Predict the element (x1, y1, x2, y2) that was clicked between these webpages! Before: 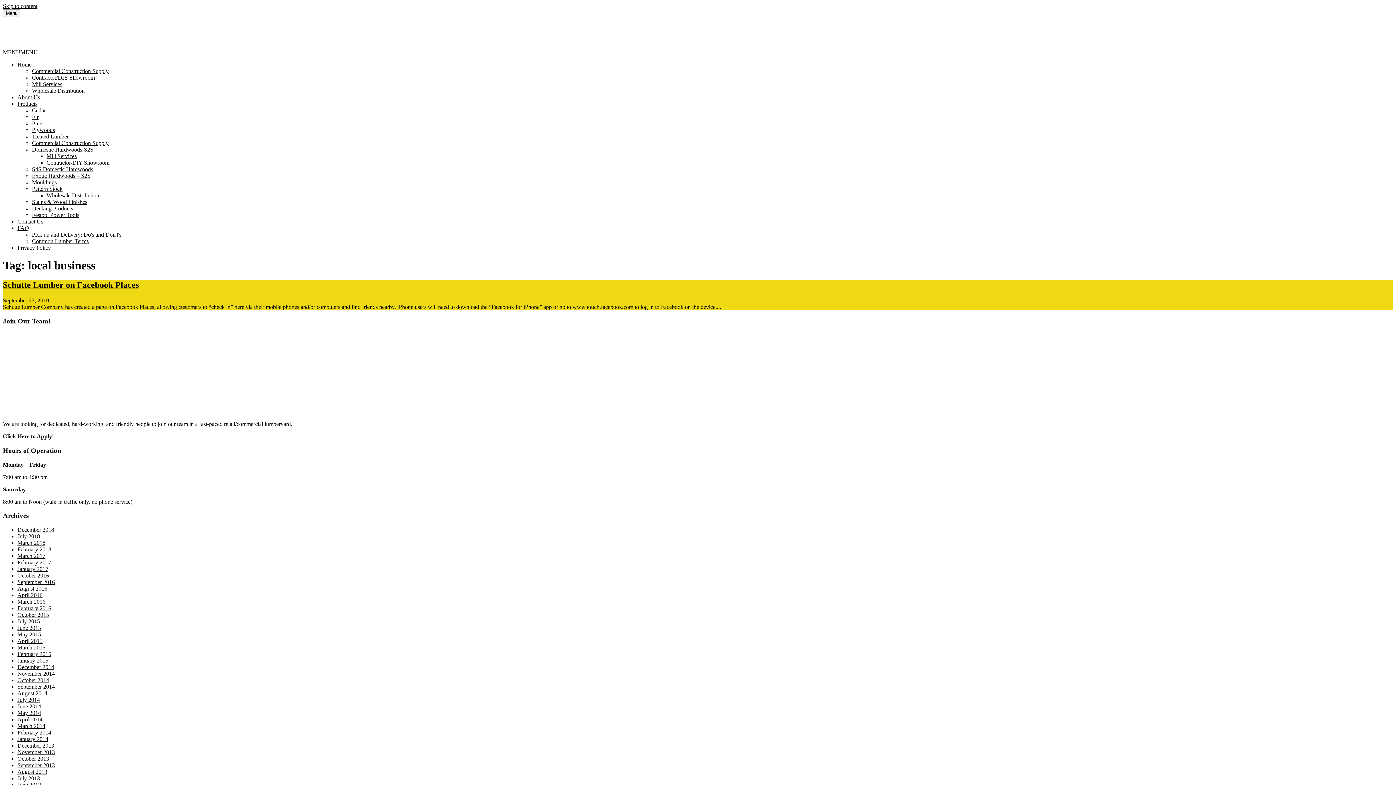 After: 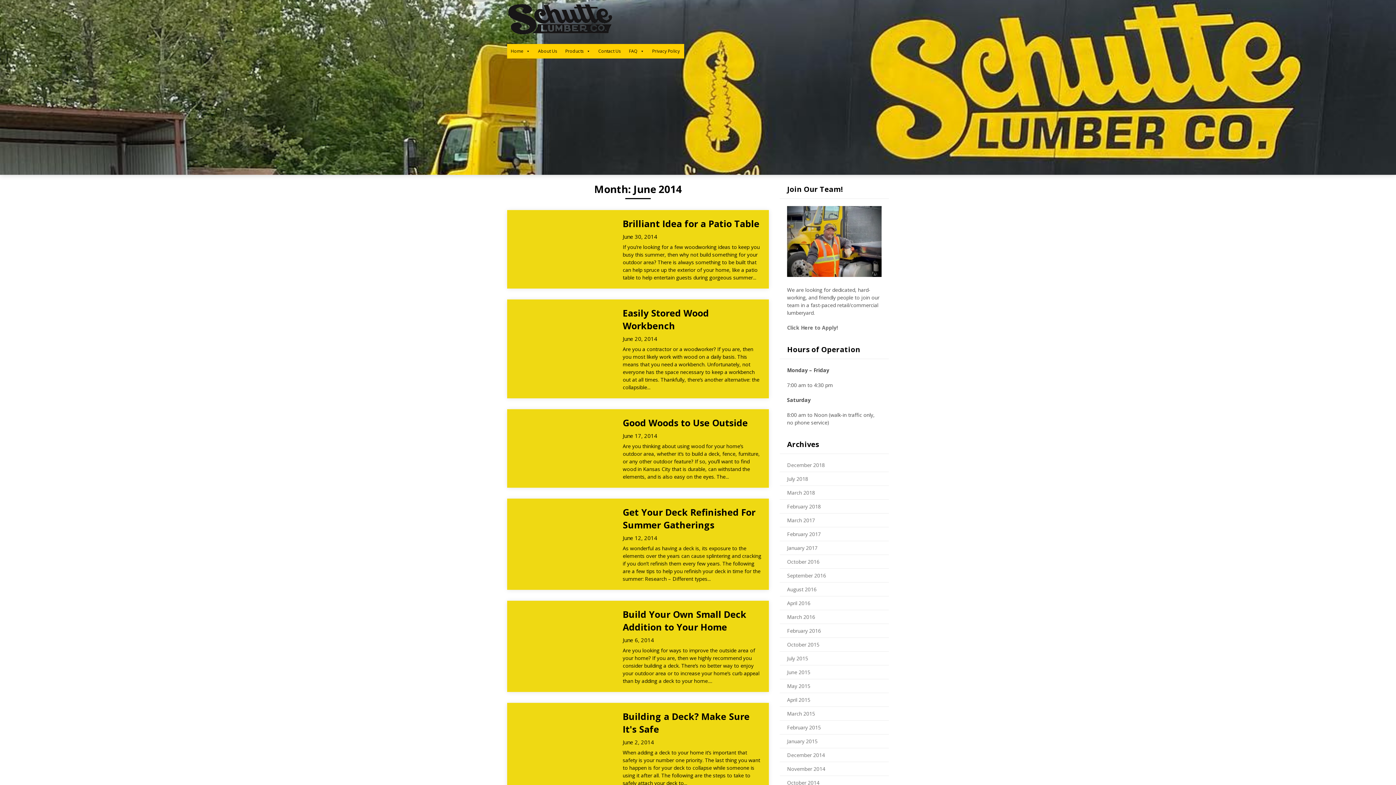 Action: bbox: (17, 703, 41, 709) label: June 2014